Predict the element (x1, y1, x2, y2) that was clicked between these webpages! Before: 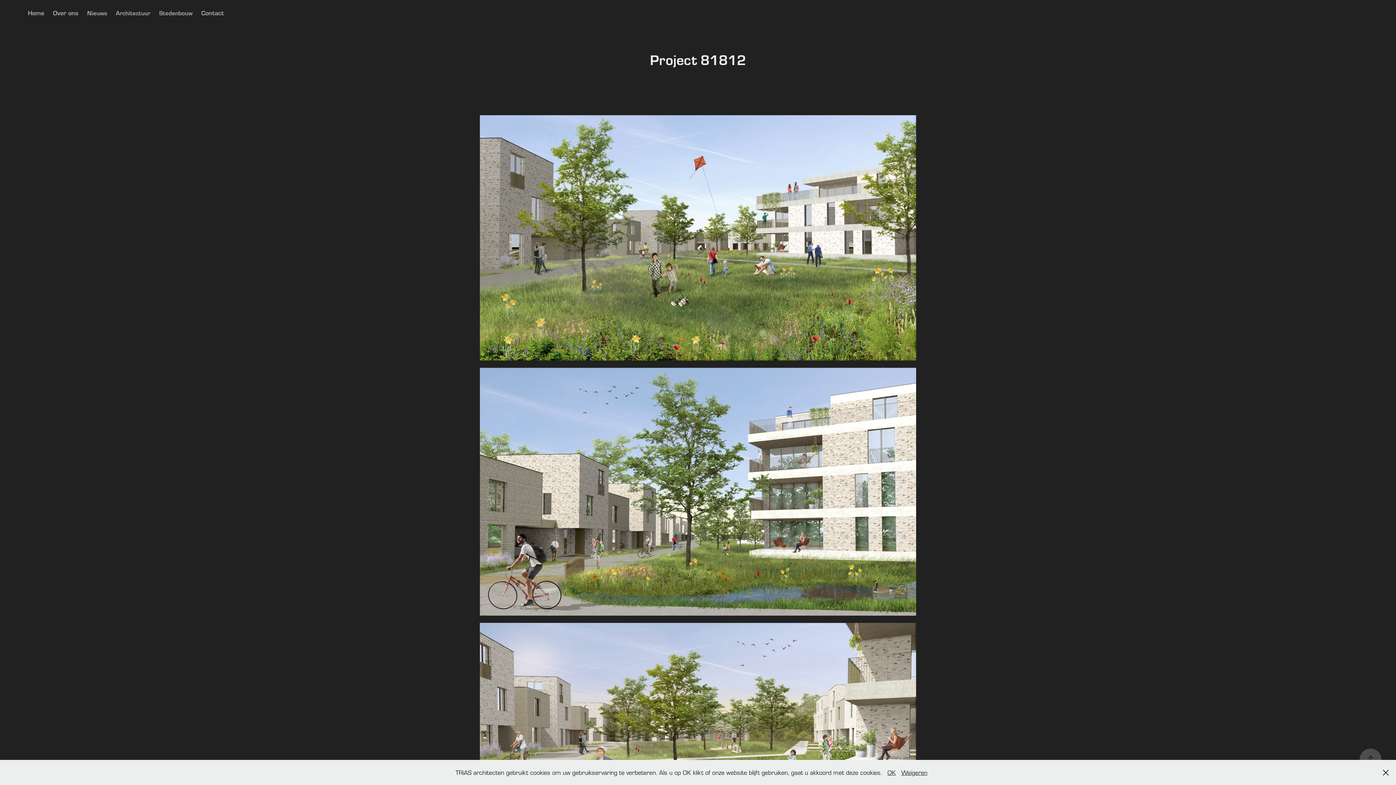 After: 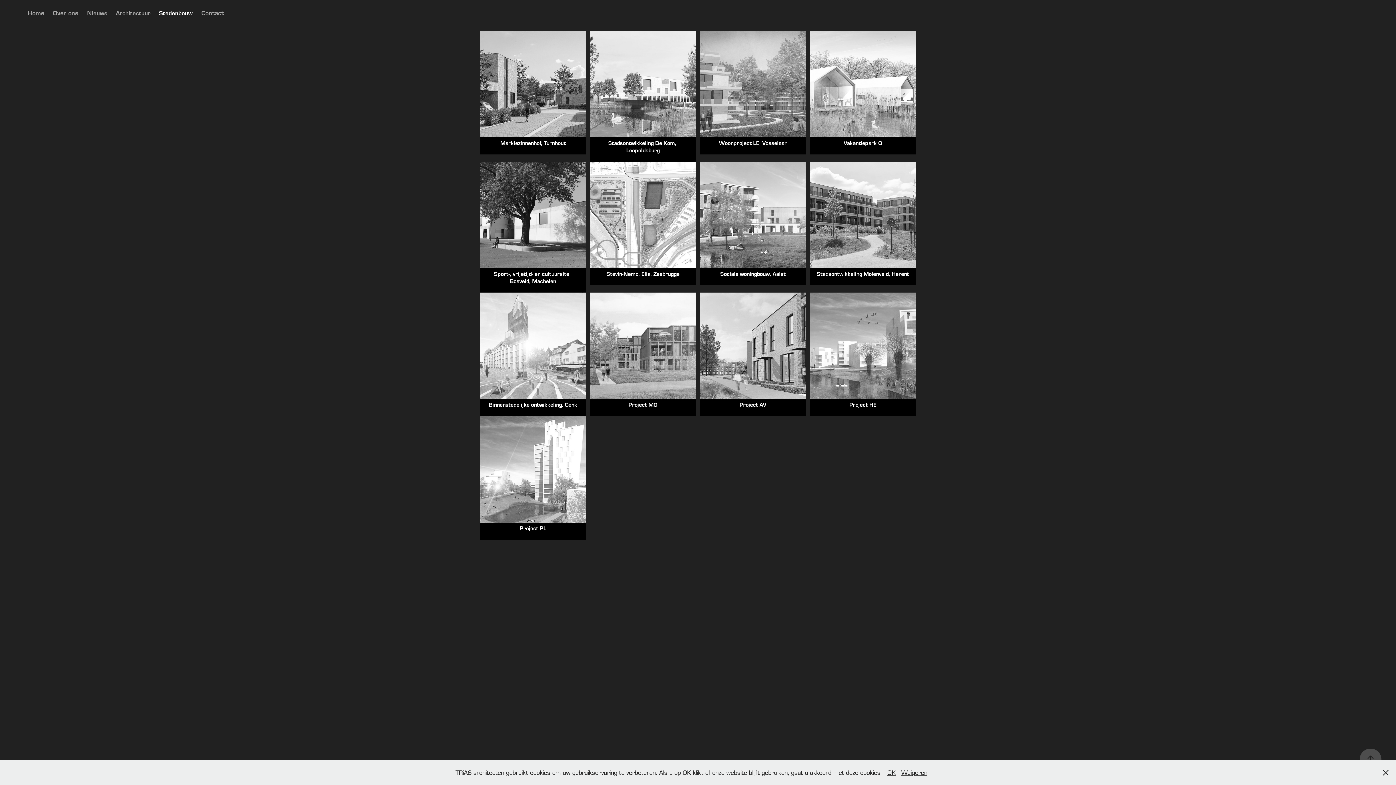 Action: bbox: (159, 8, 192, 16) label: Stedenbouw